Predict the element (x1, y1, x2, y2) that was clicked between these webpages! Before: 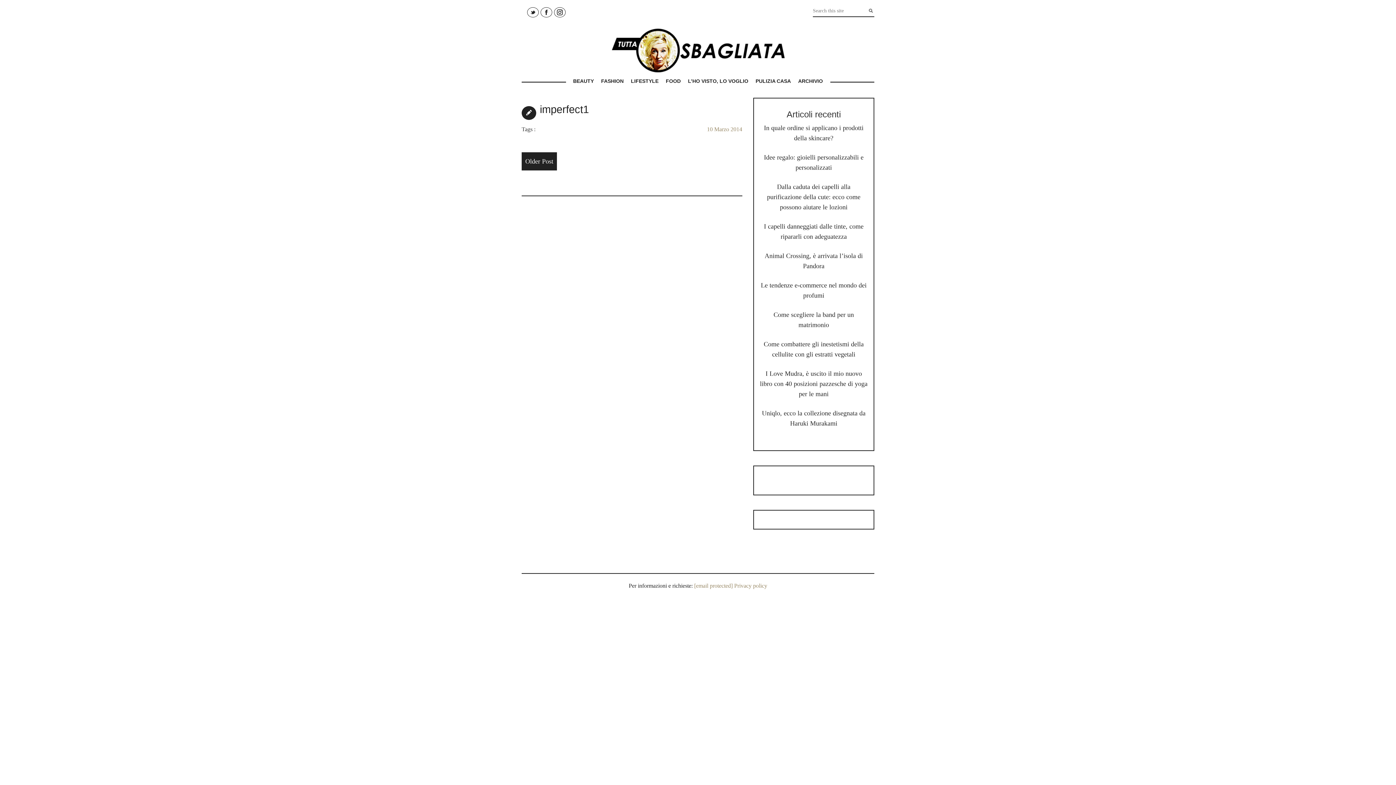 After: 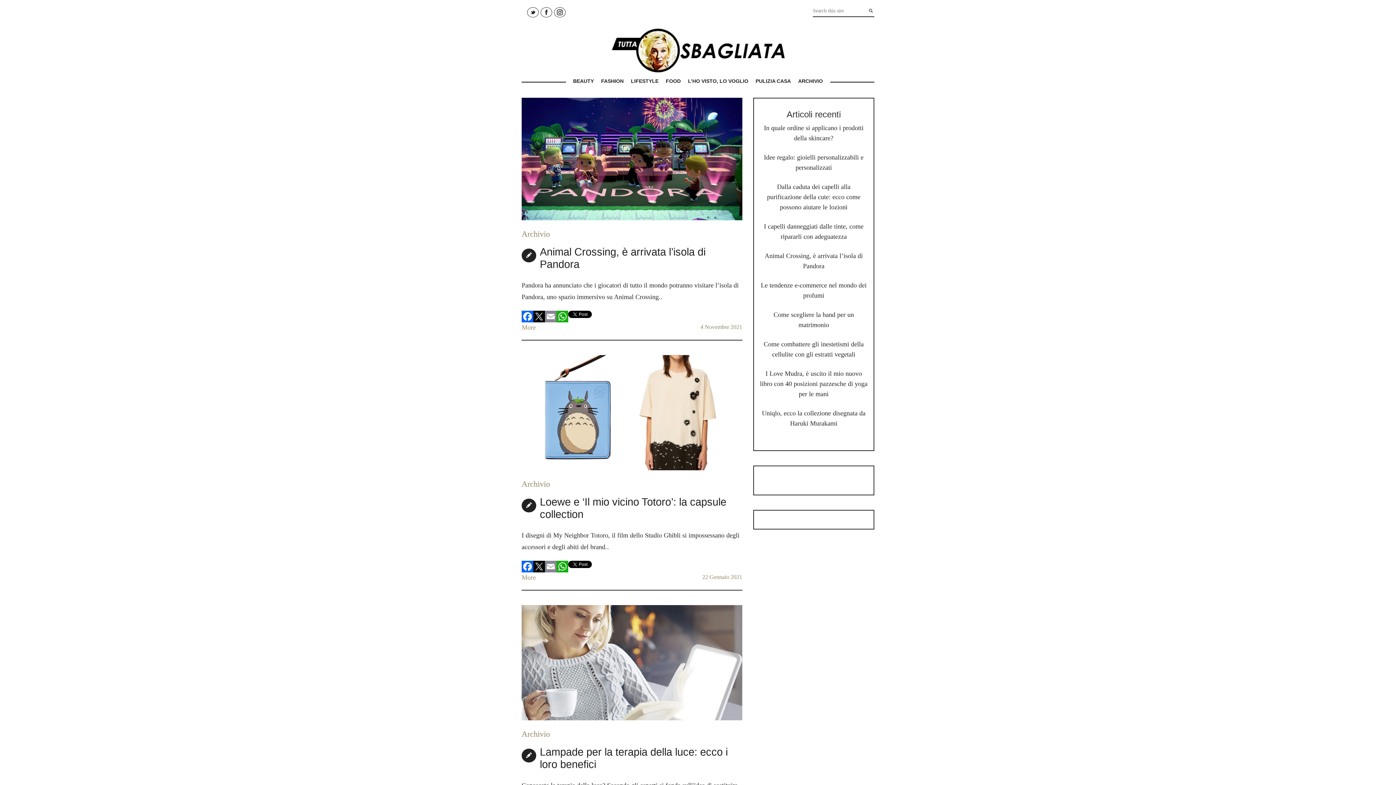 Action: bbox: (794, 74, 826, 87) label: ARCHIVIO